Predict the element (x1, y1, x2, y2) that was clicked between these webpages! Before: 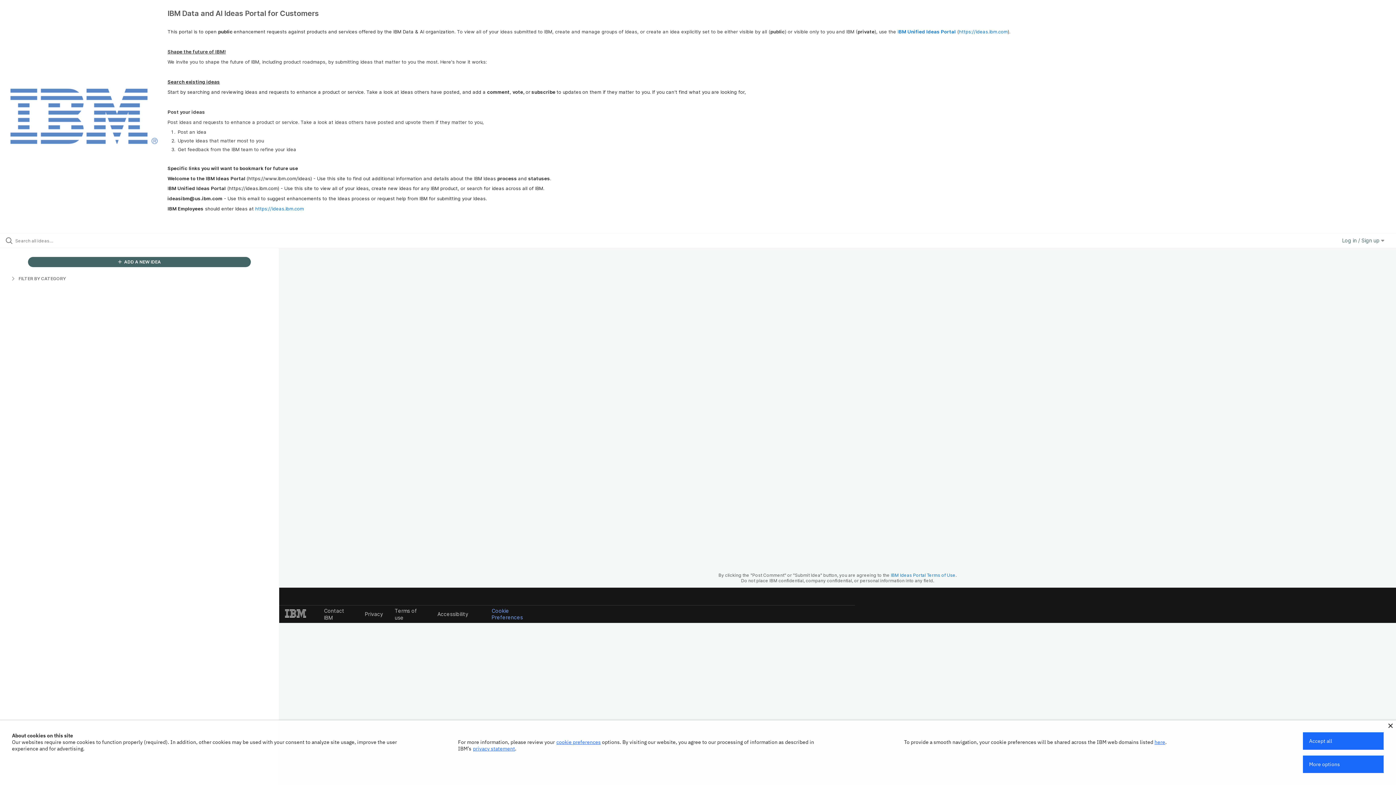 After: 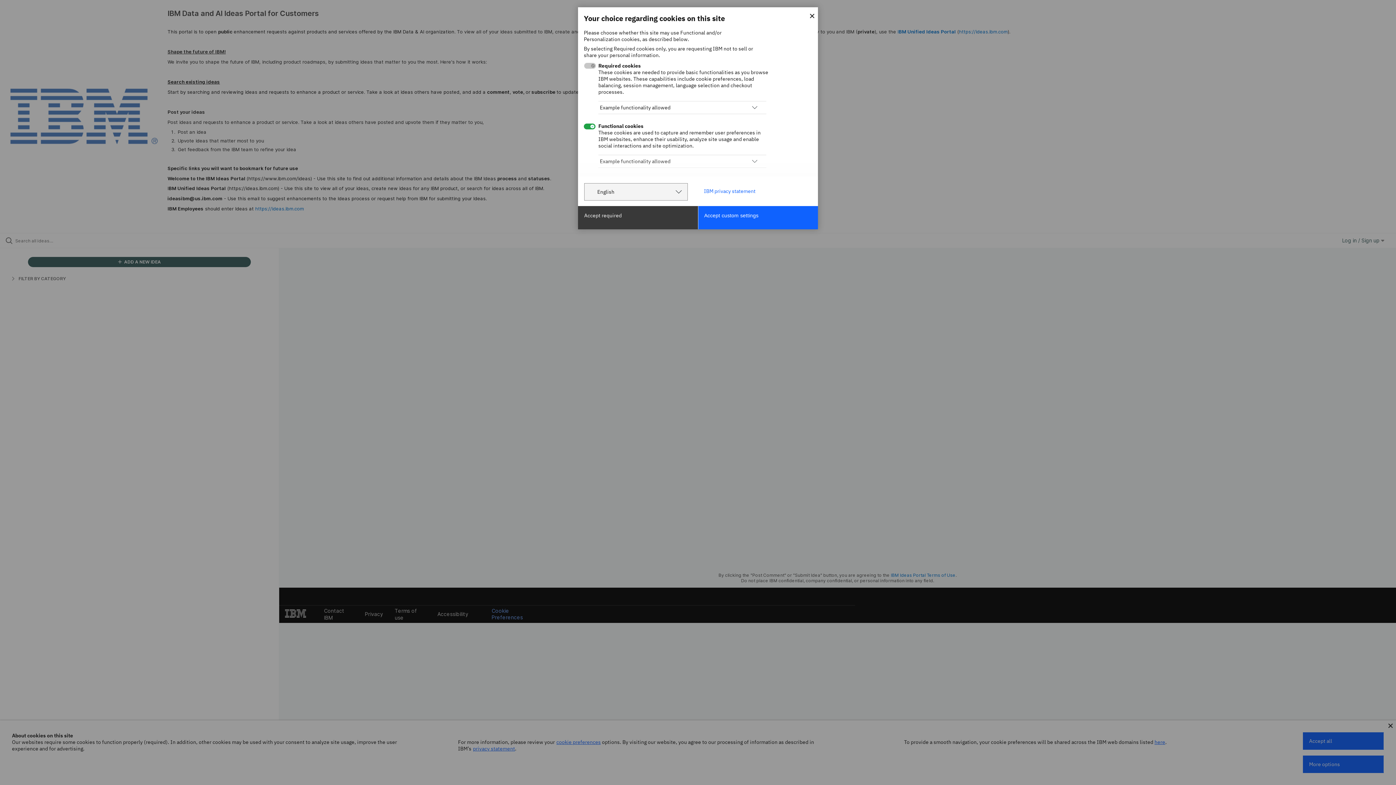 Action: bbox: (1303, 756, 1384, 773) label: More options